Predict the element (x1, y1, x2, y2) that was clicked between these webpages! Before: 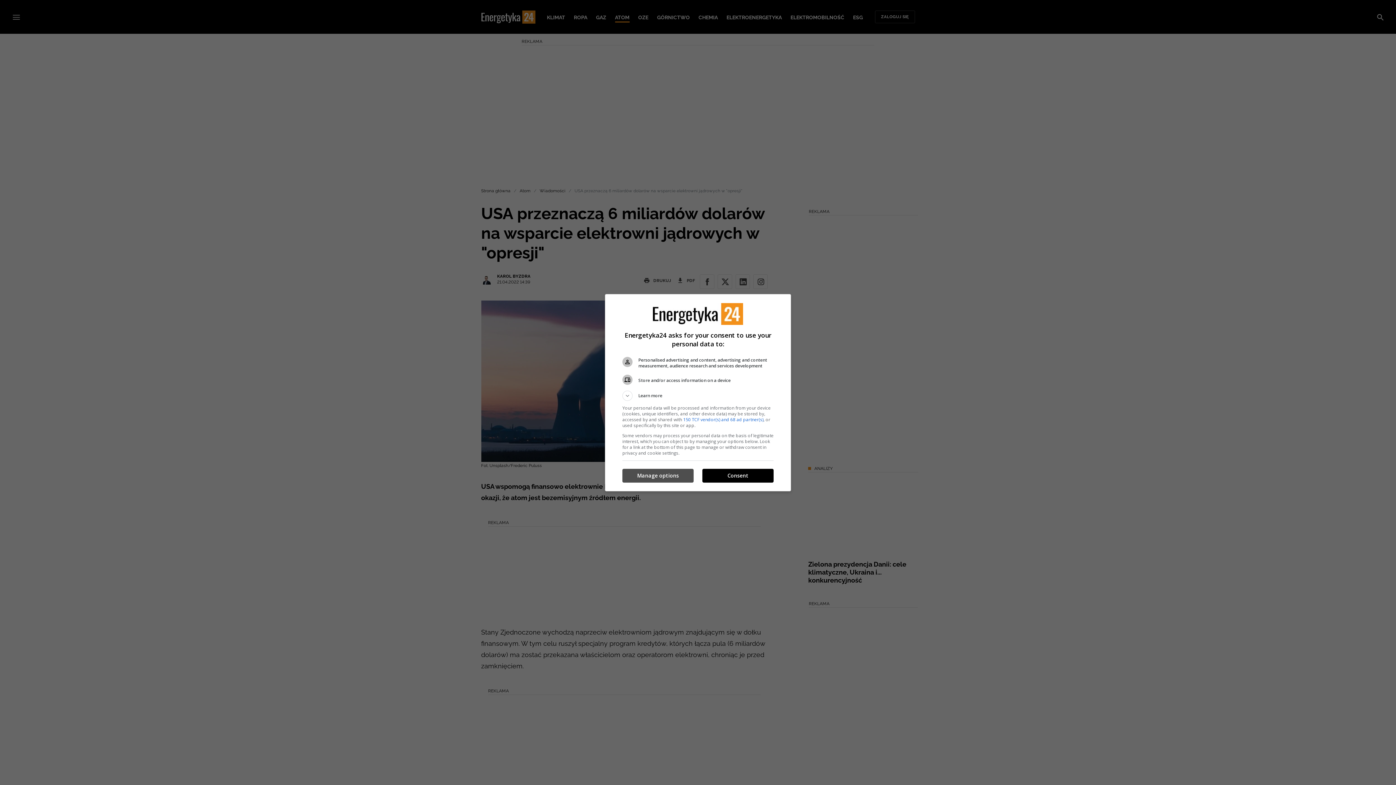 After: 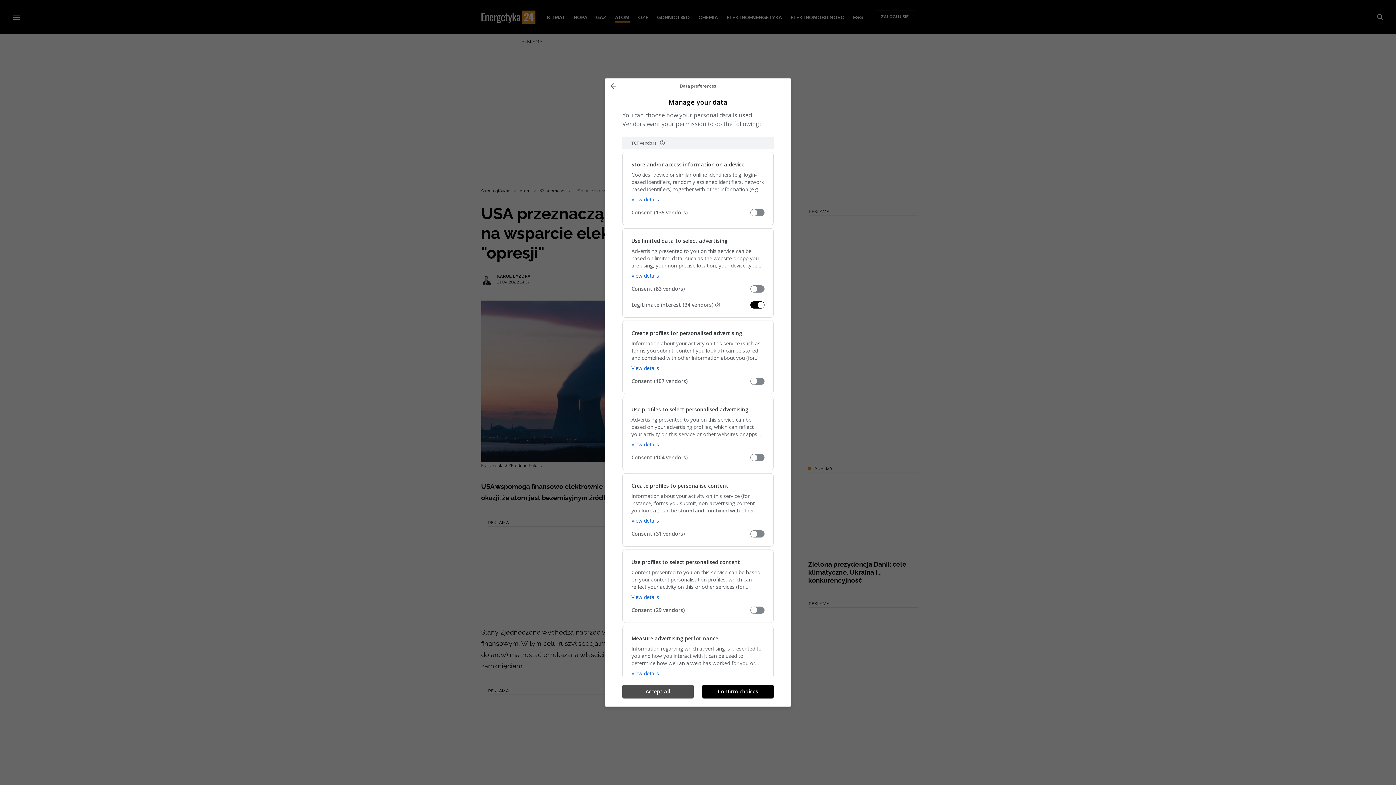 Action: label: Manage options bbox: (622, 469, 693, 482)